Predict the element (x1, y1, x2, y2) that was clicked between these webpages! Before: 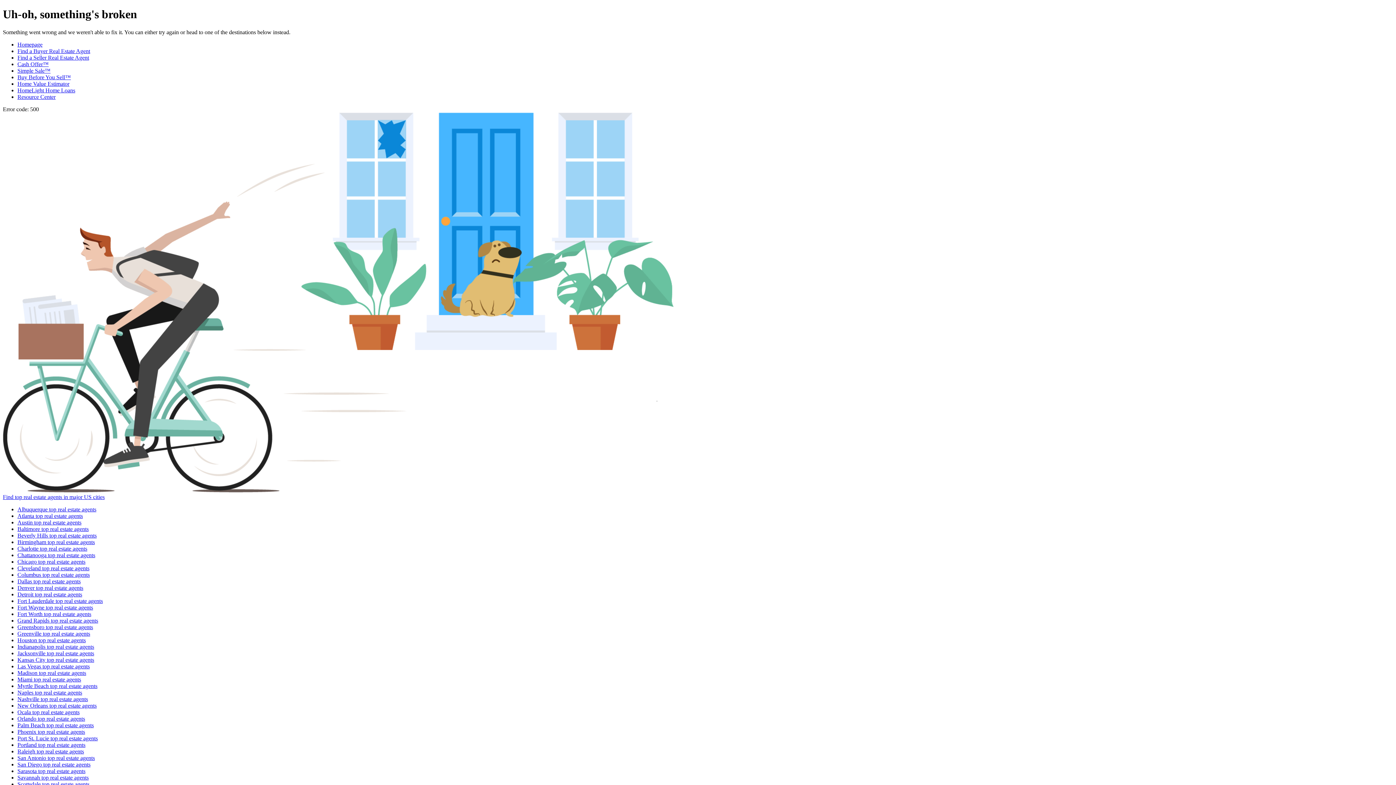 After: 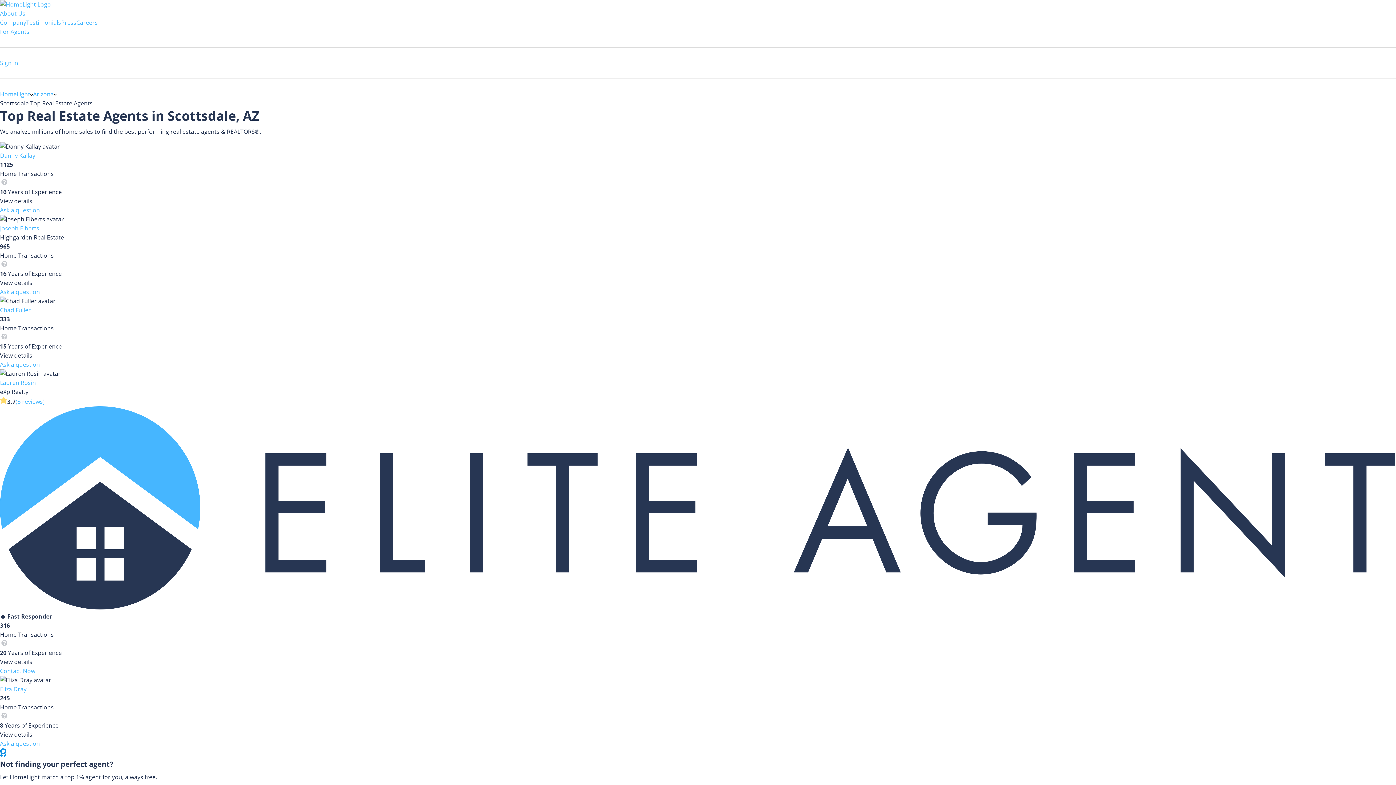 Action: label: Scottsdale top real estate agents bbox: (17, 781, 89, 787)